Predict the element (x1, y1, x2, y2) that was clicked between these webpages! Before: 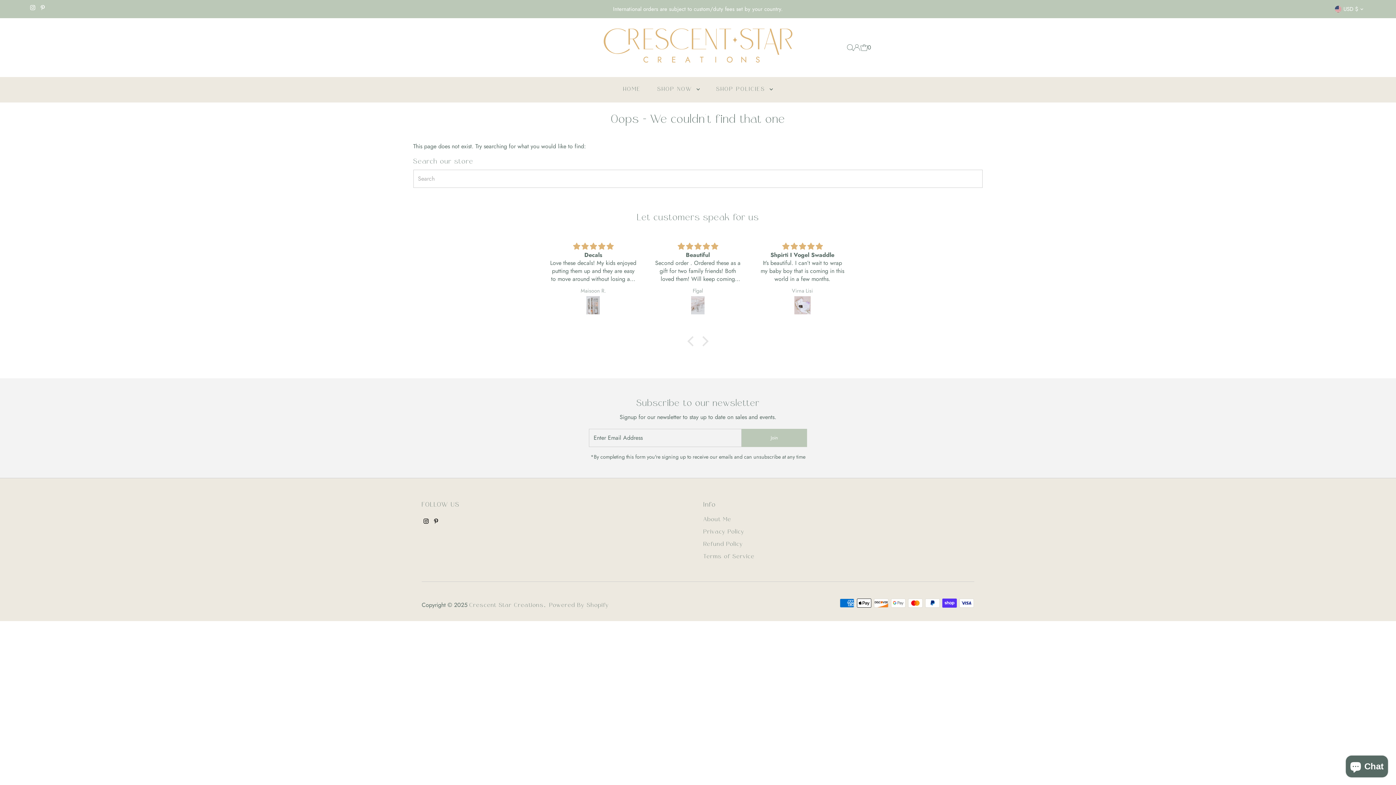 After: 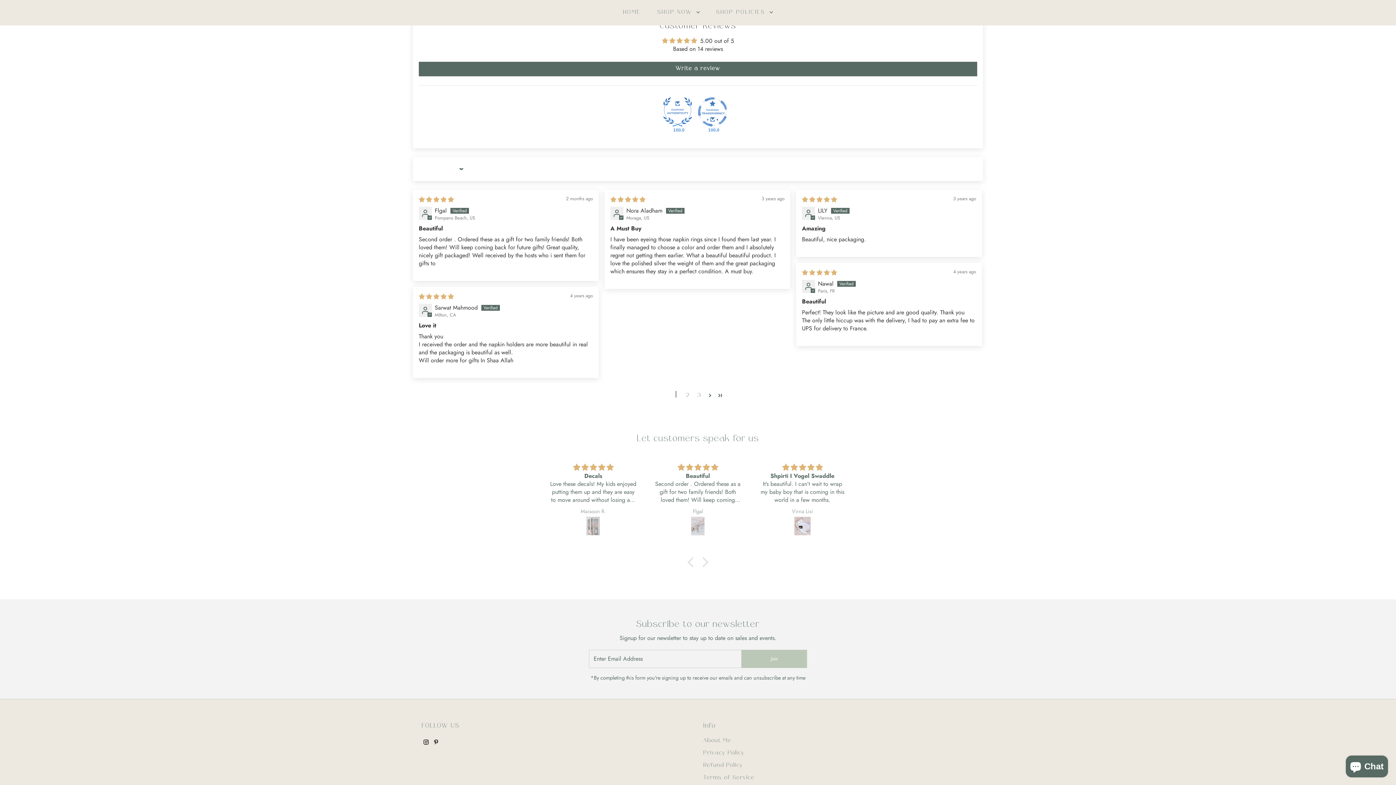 Action: bbox: (654, 296, 741, 316)